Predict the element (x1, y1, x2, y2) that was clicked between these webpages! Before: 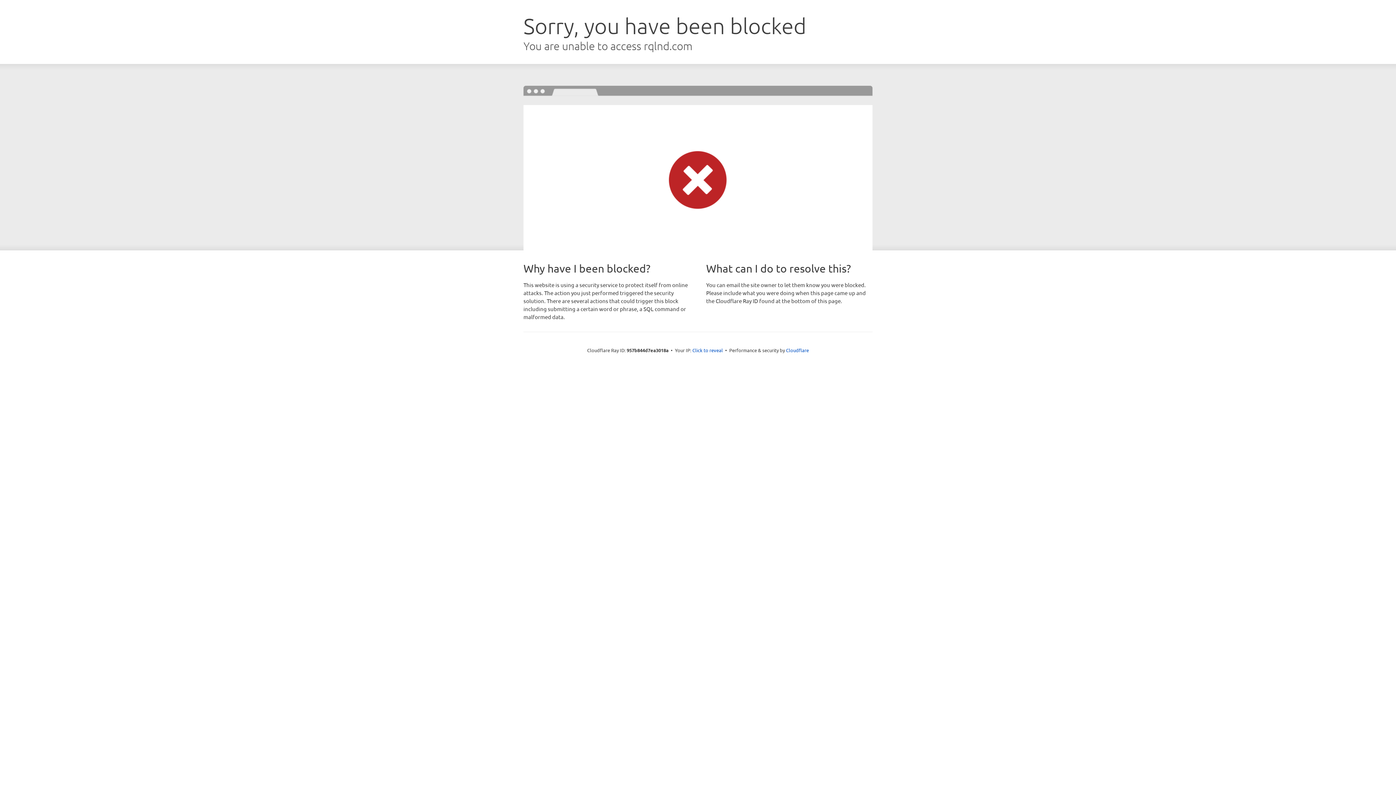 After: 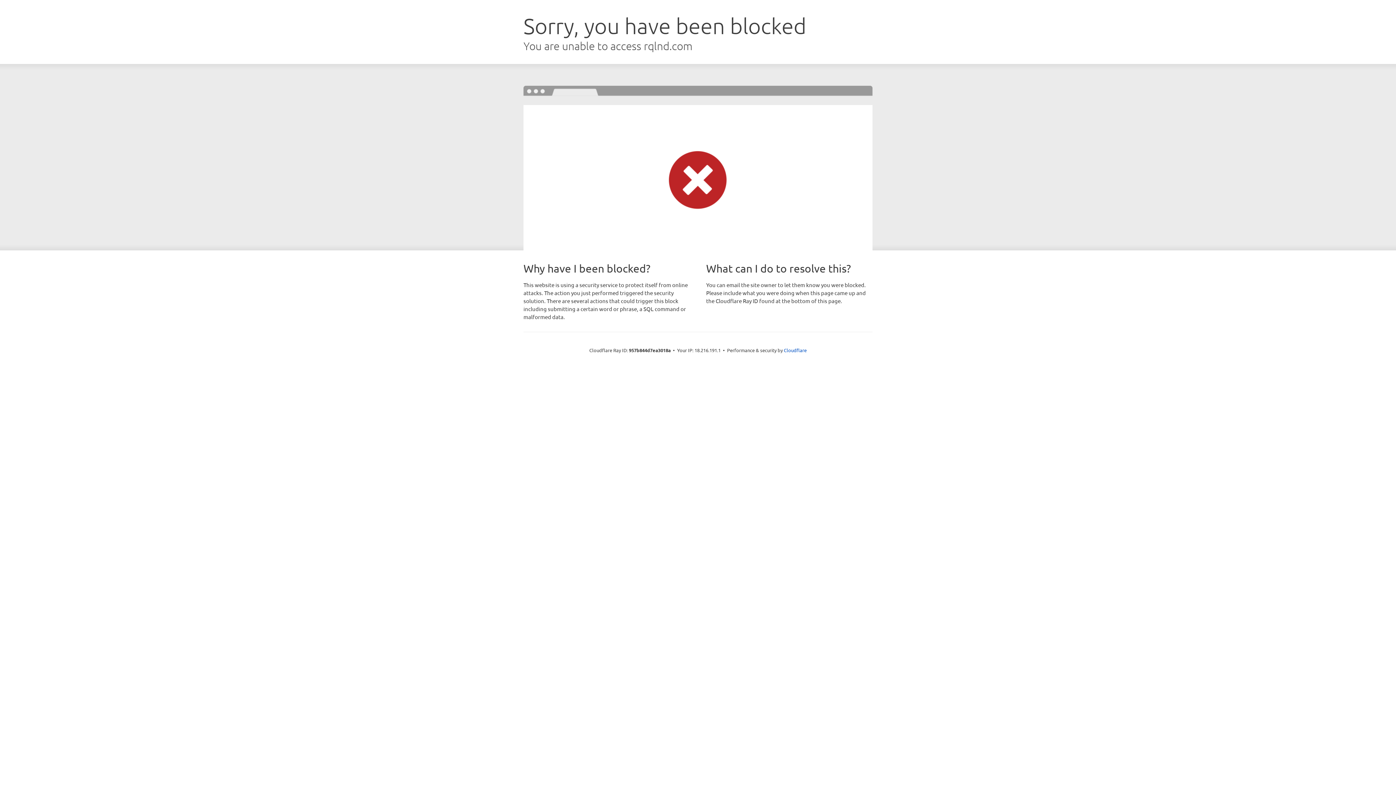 Action: bbox: (692, 346, 723, 353) label: Click to reveal